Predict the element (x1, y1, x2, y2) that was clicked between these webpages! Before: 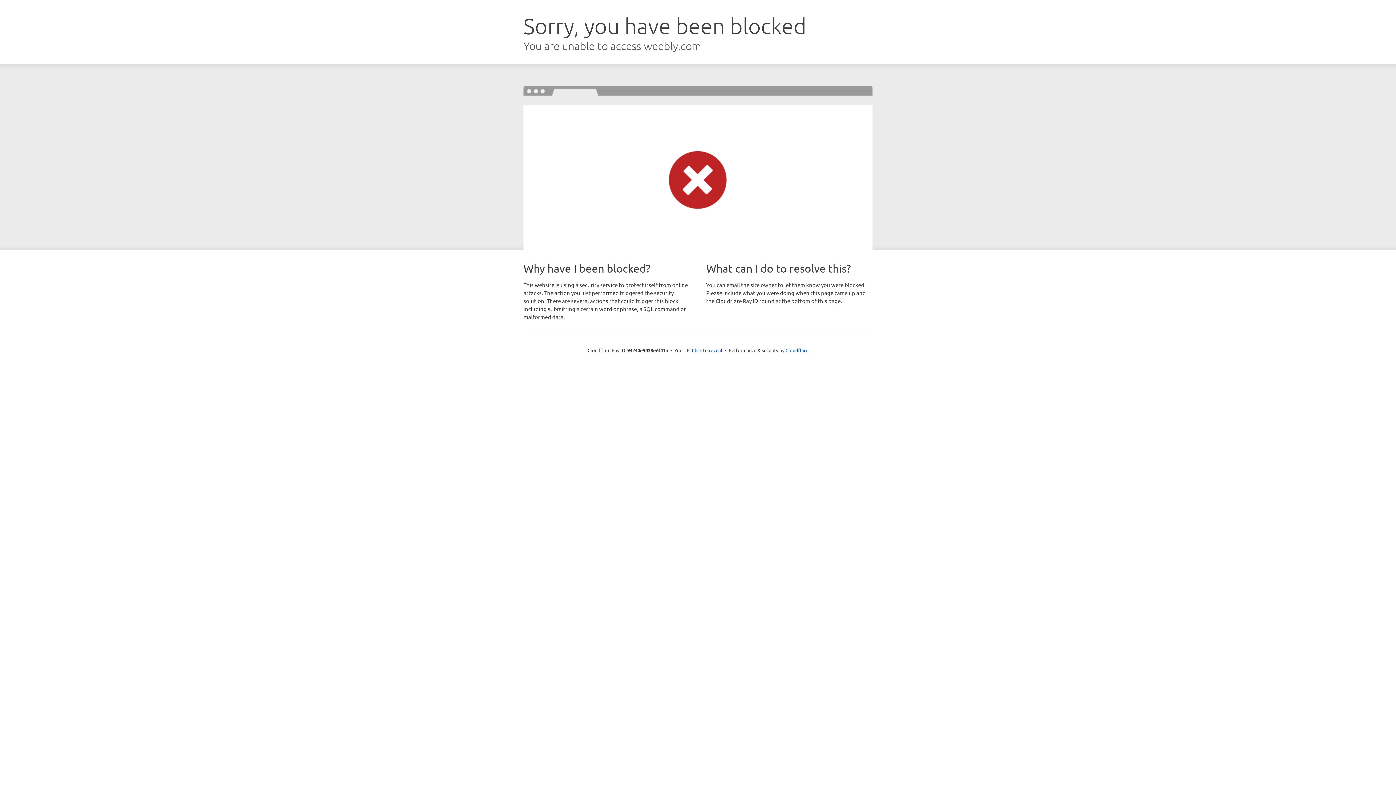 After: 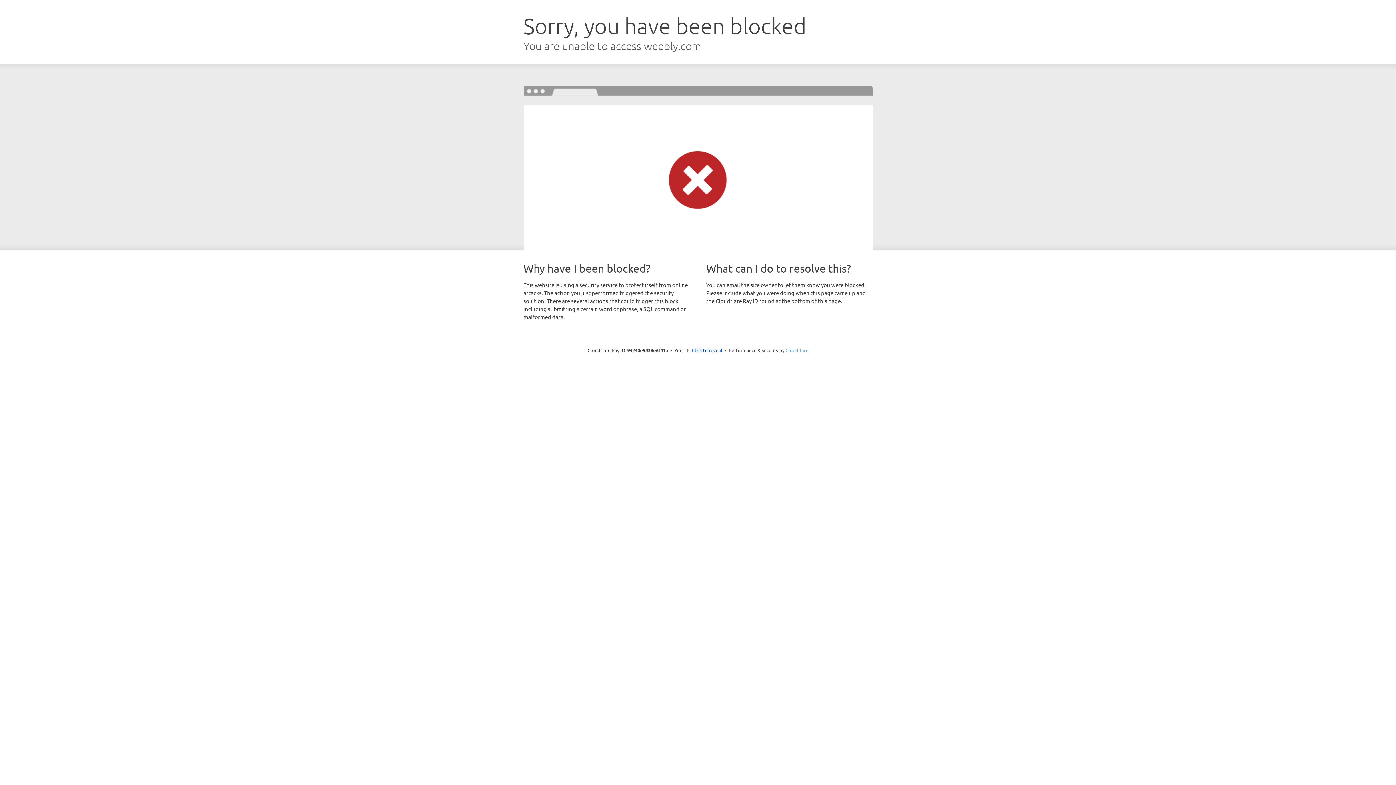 Action: label: Cloudflare bbox: (785, 347, 808, 353)